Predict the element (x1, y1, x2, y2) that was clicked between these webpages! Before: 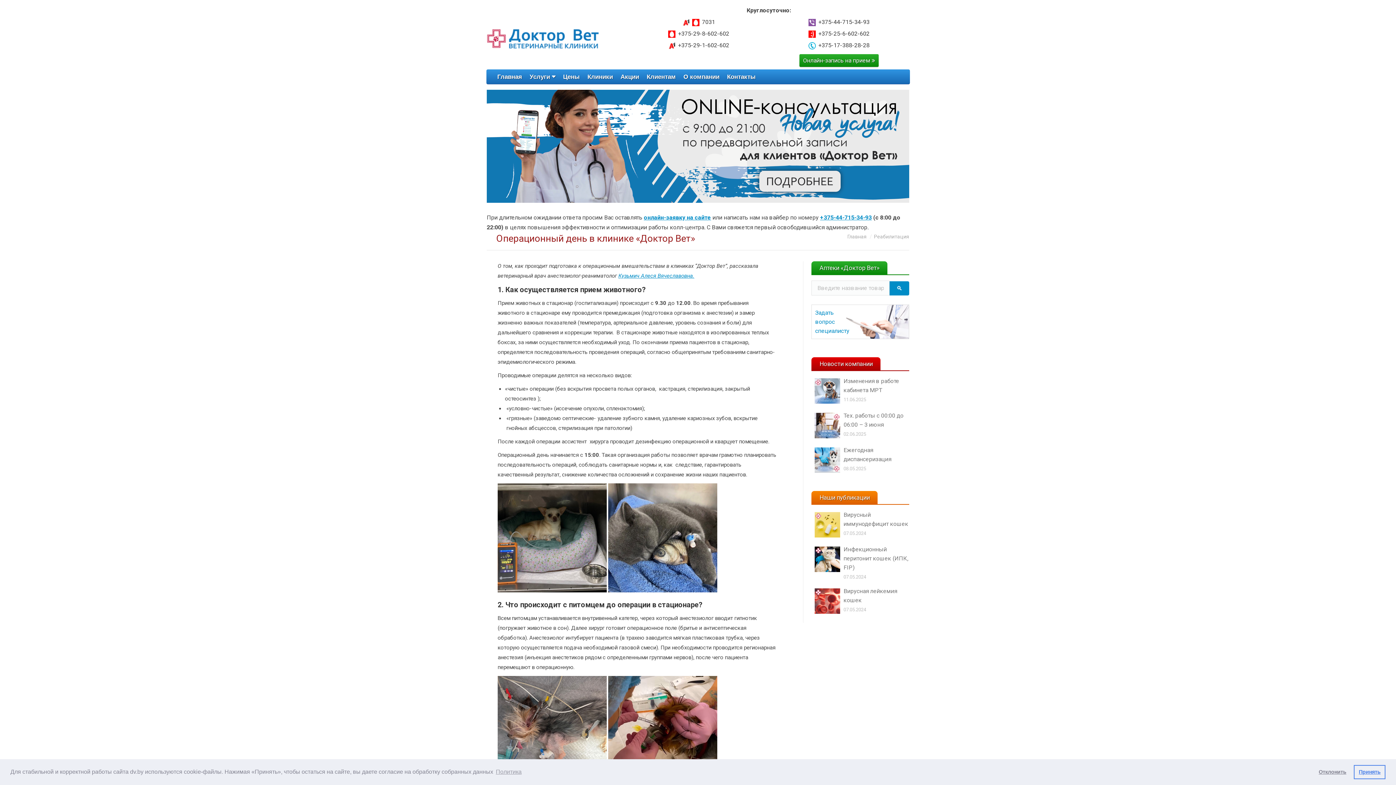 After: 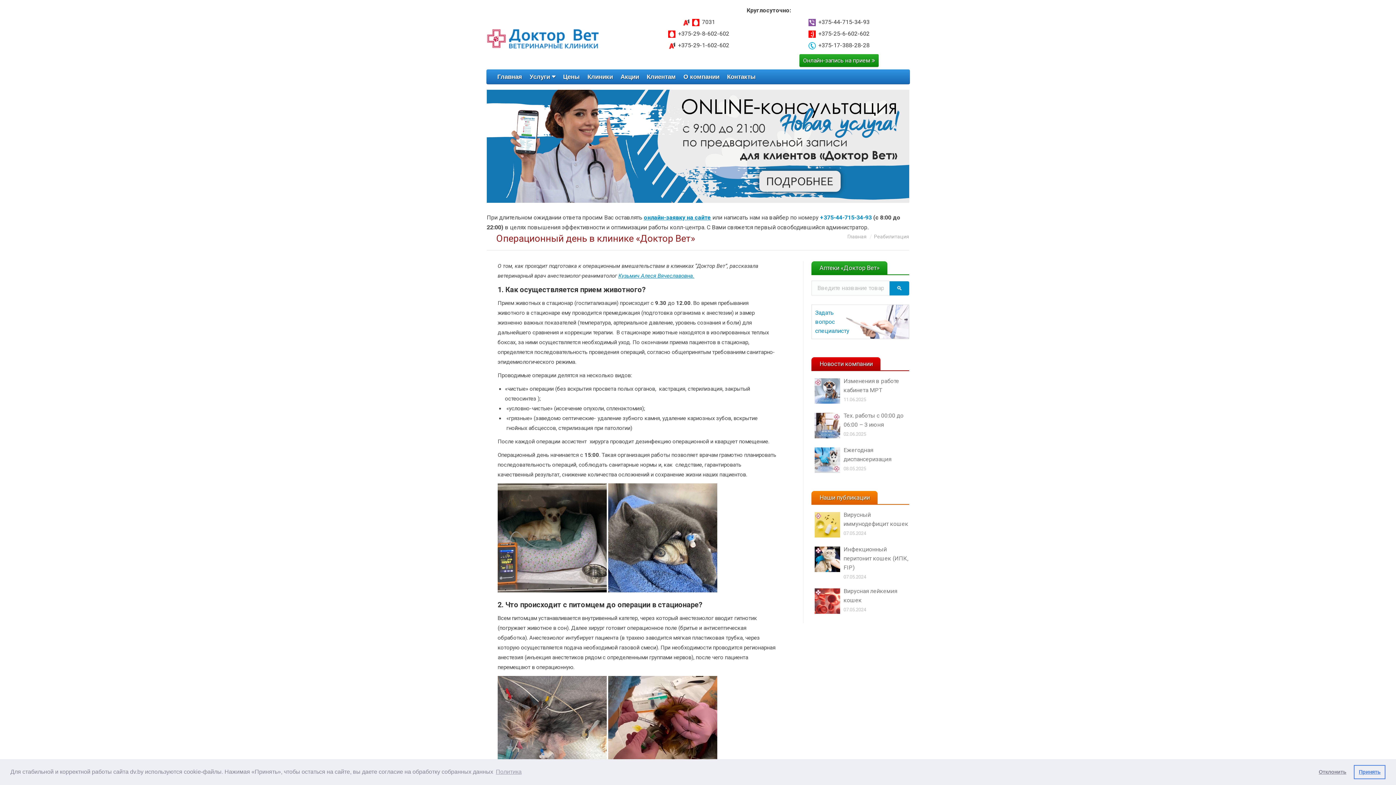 Action: bbox: (820, 214, 872, 221) label: +375-44-715-34-93